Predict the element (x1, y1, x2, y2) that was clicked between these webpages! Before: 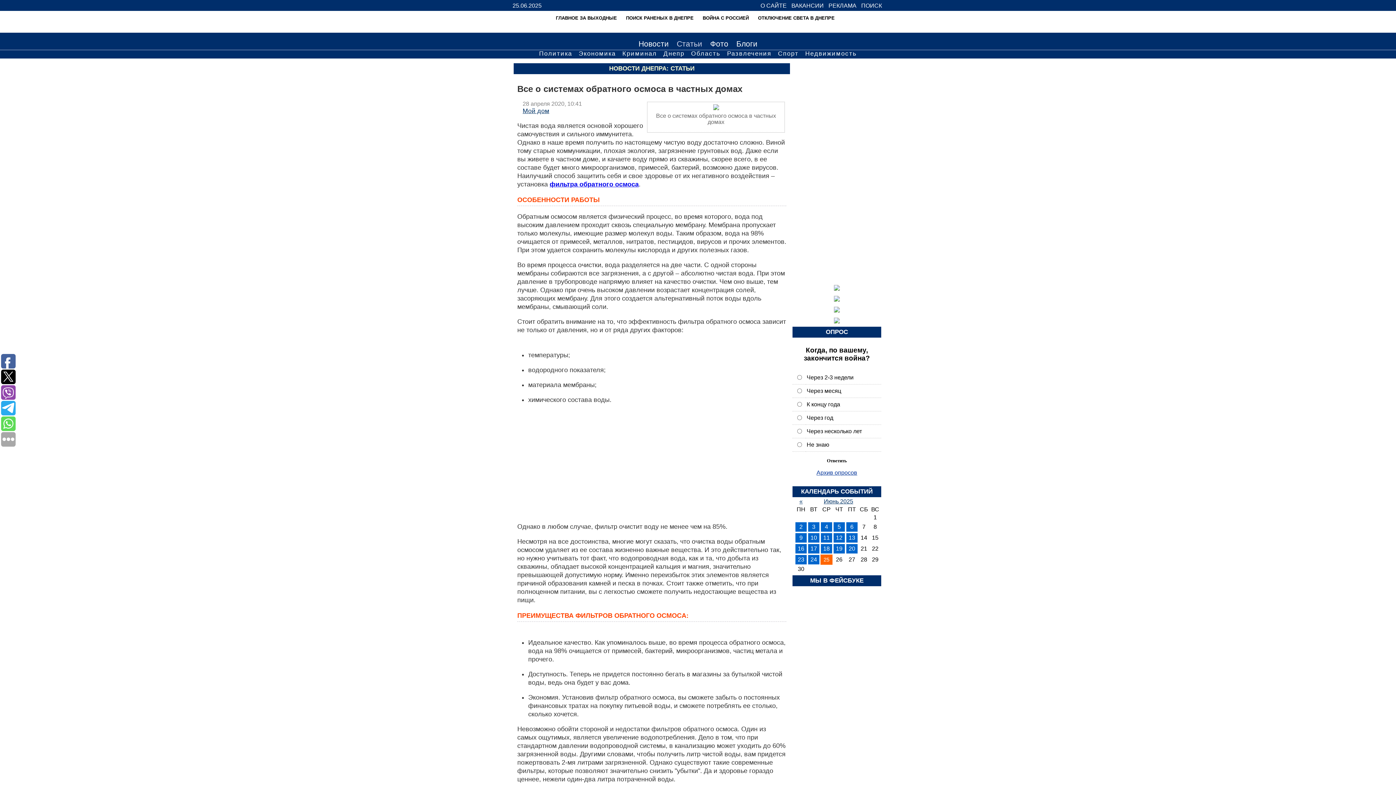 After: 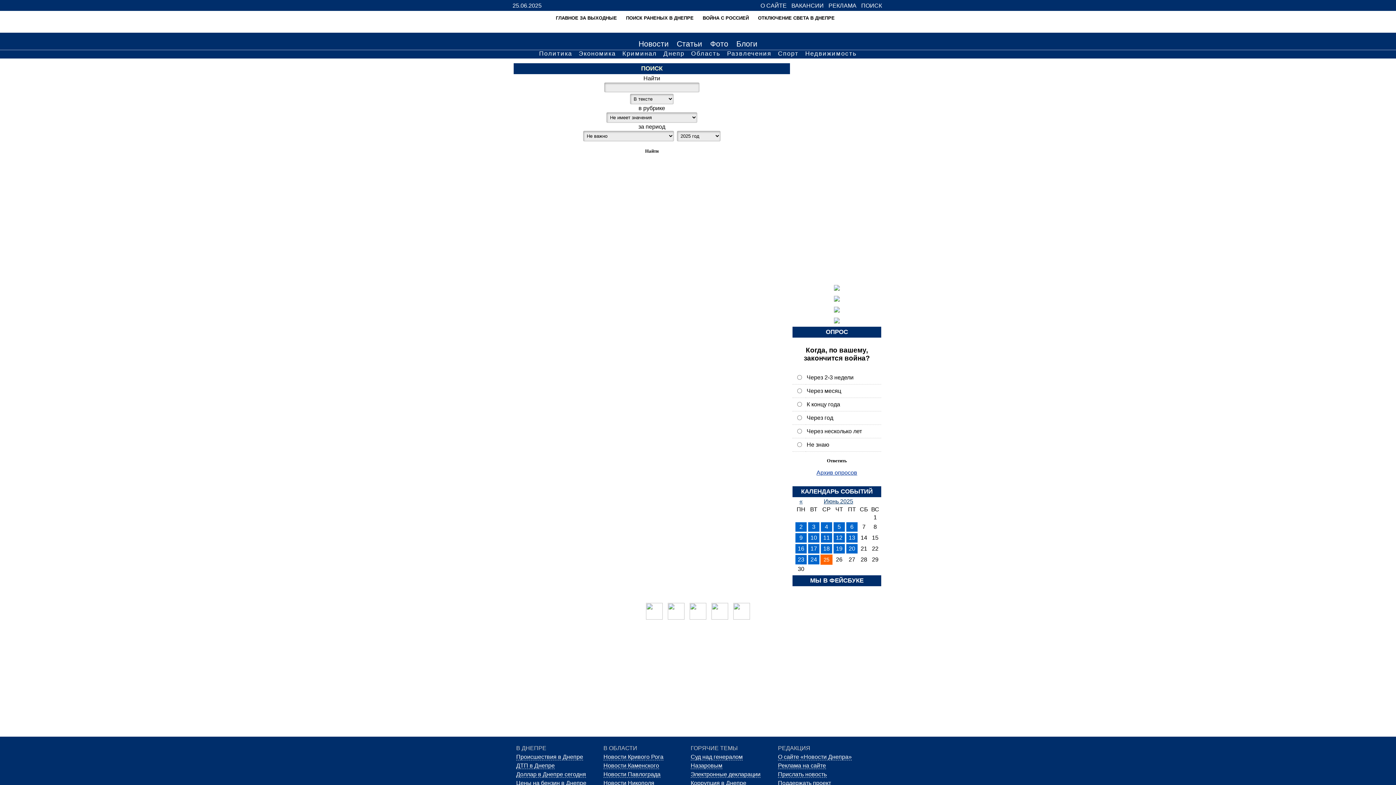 Action: bbox: (860, 2, 883, 10) label: ПОИСК